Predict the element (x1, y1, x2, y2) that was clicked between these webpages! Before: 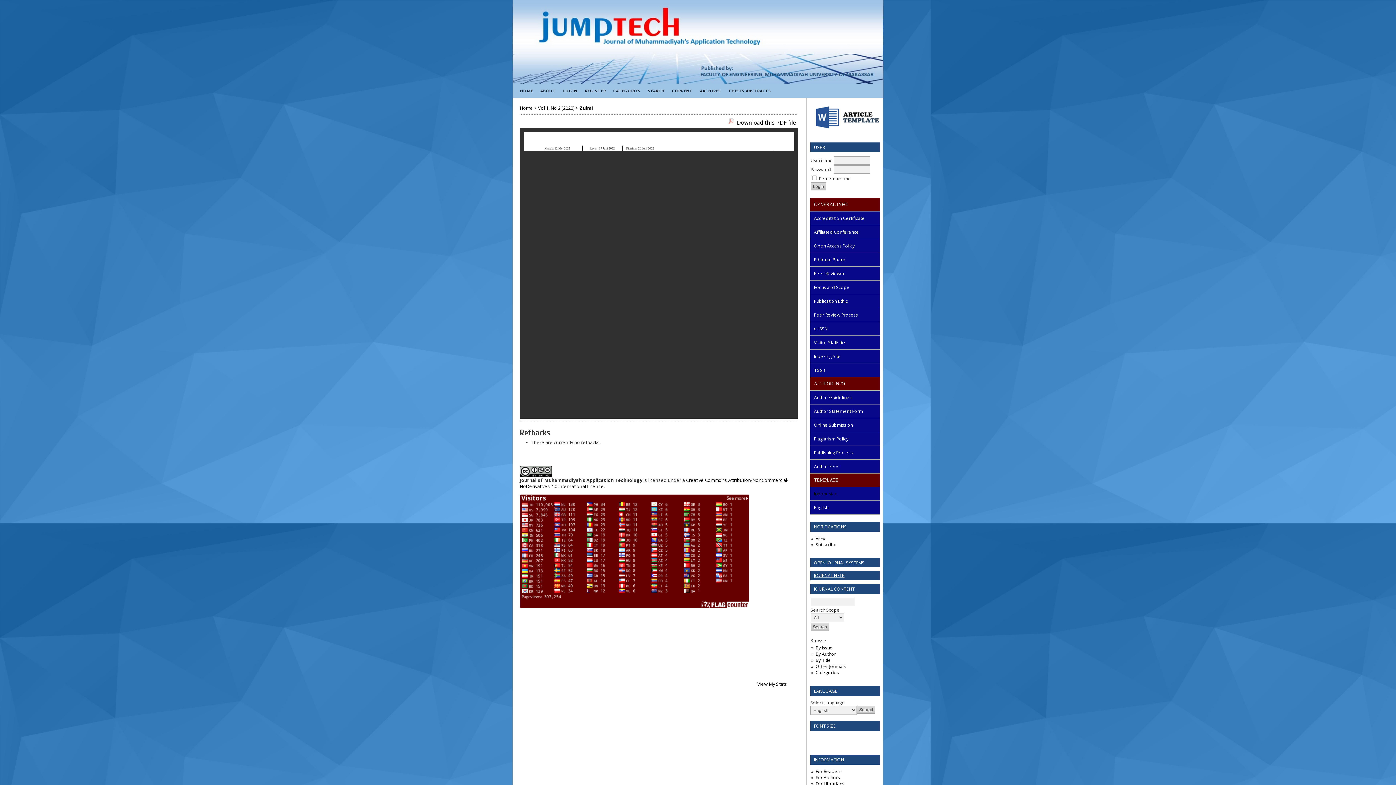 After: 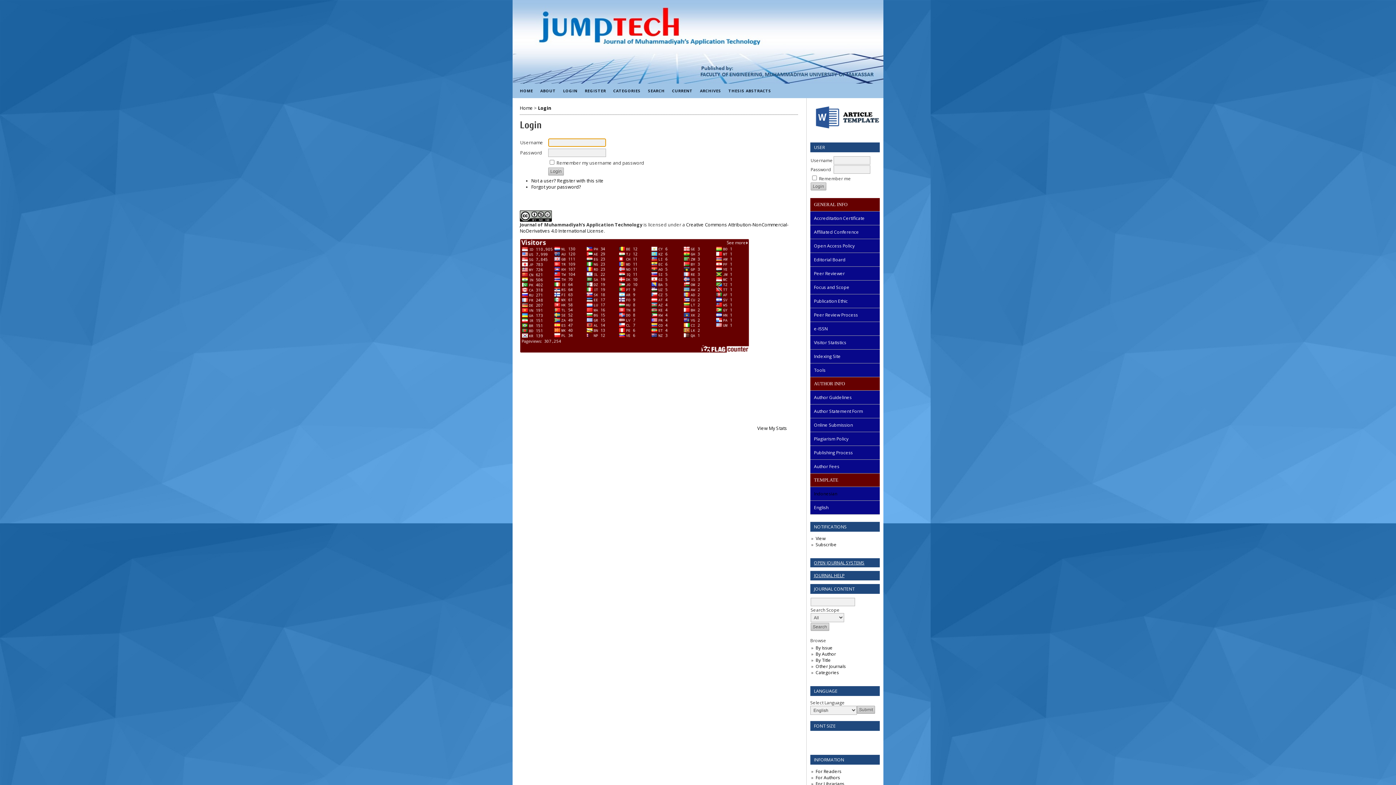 Action: bbox: (559, 83, 581, 98) label: LOGIN